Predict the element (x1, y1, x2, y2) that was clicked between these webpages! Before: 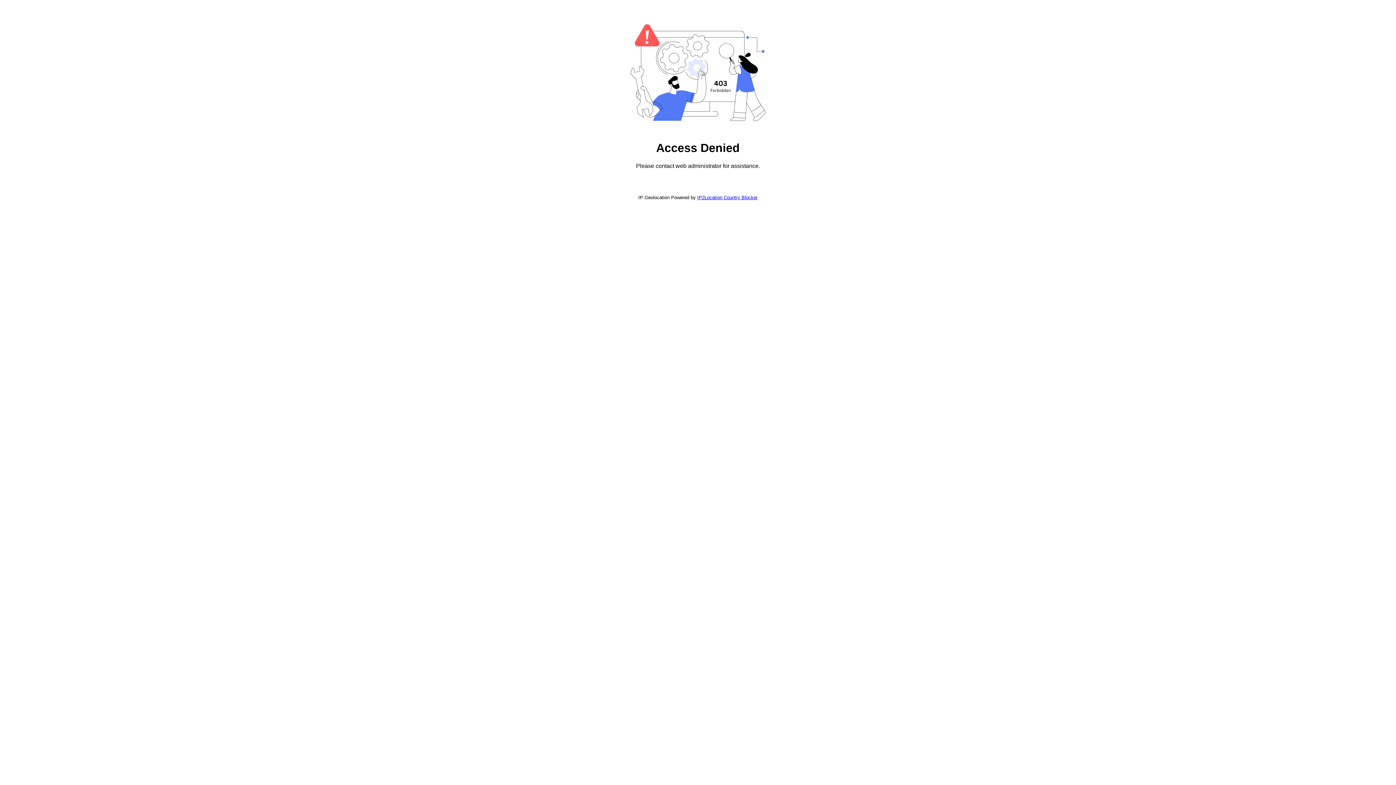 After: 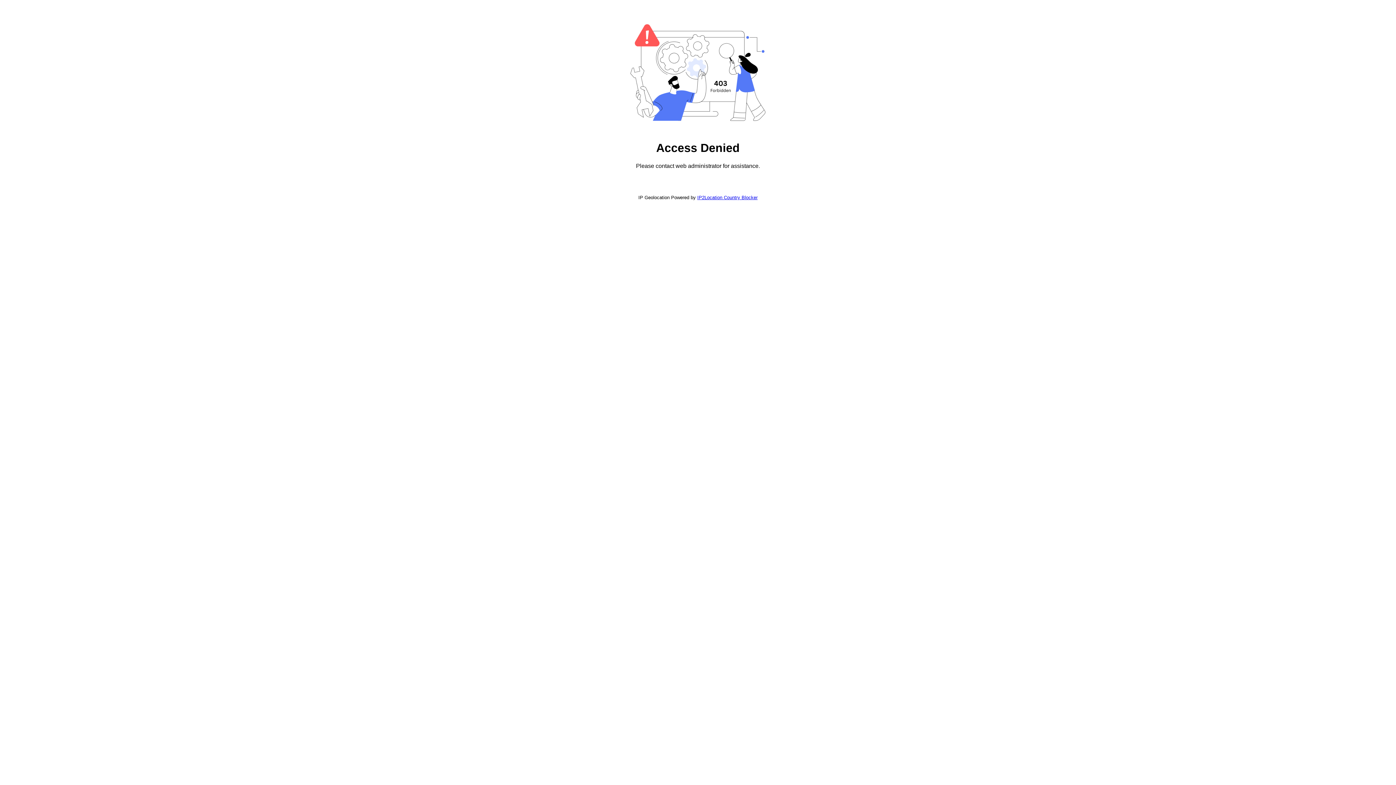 Action: bbox: (697, 194, 757, 200) label: IP2Location Country Blocker